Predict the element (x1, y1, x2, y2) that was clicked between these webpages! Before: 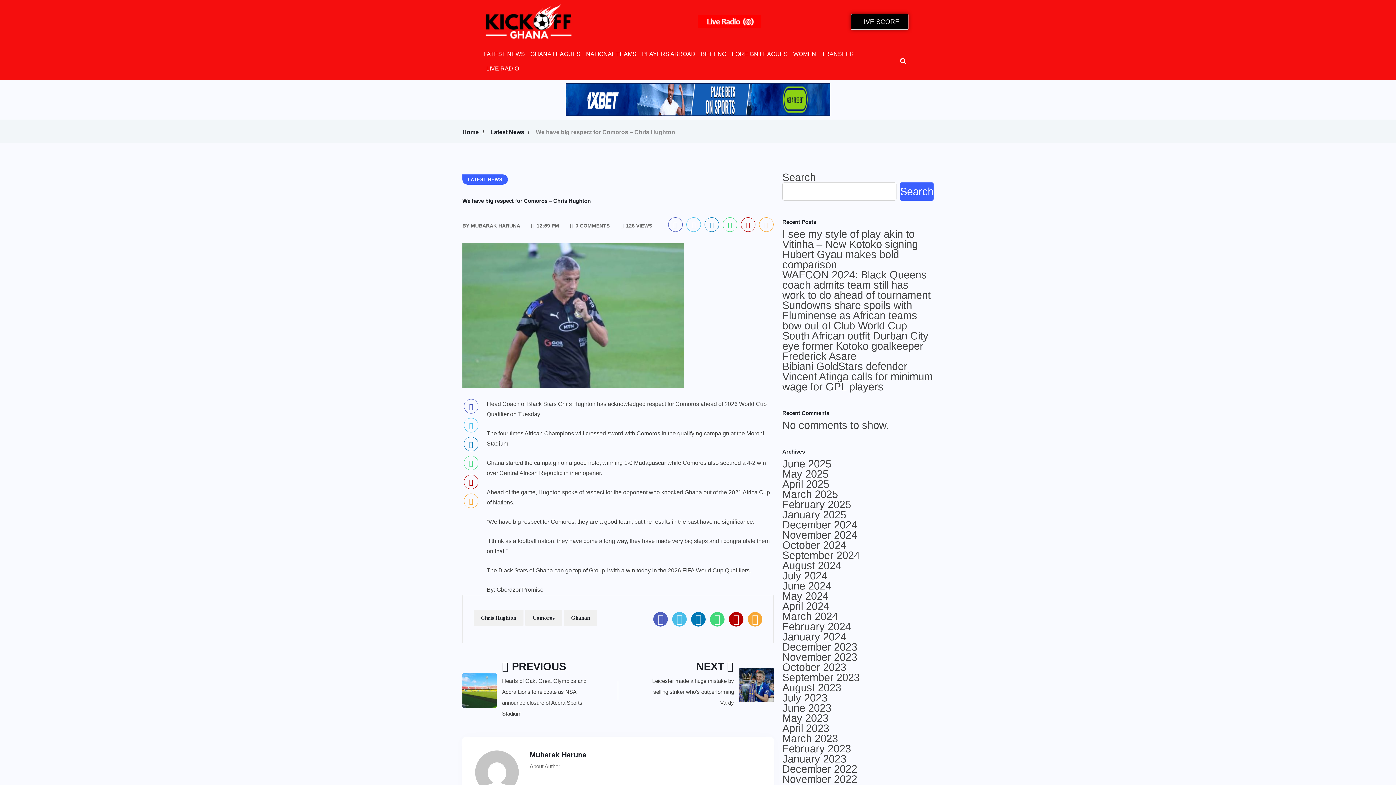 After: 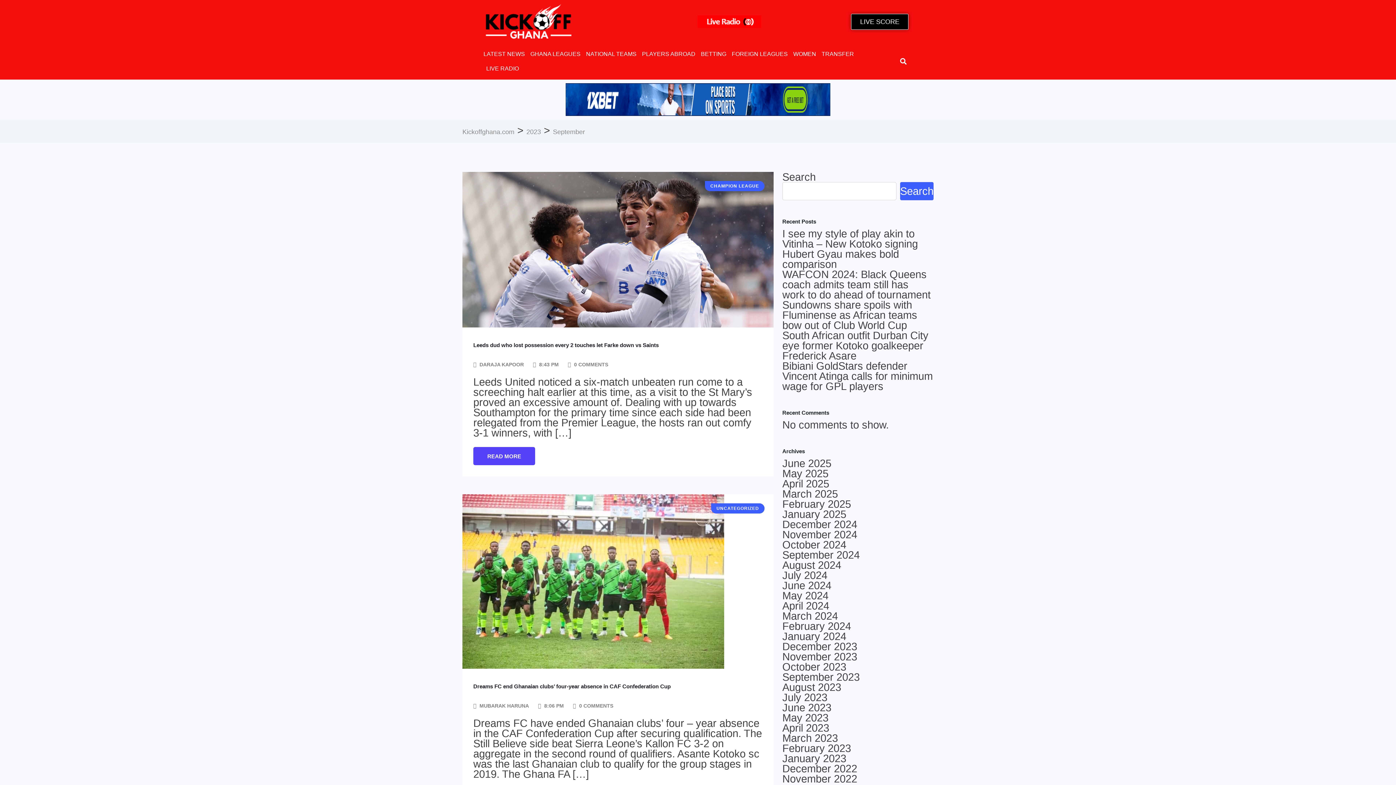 Action: label: September 2023 bbox: (782, 672, 860, 682)